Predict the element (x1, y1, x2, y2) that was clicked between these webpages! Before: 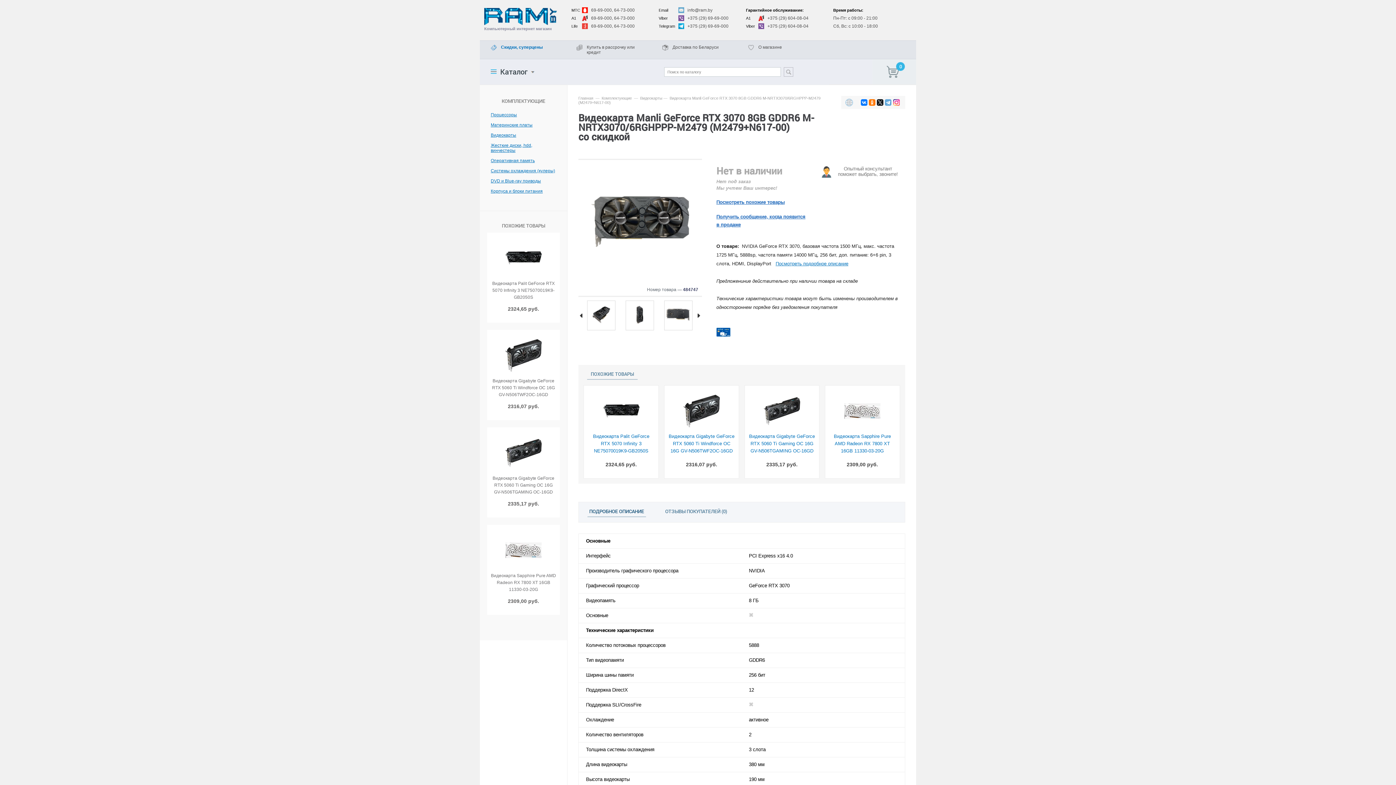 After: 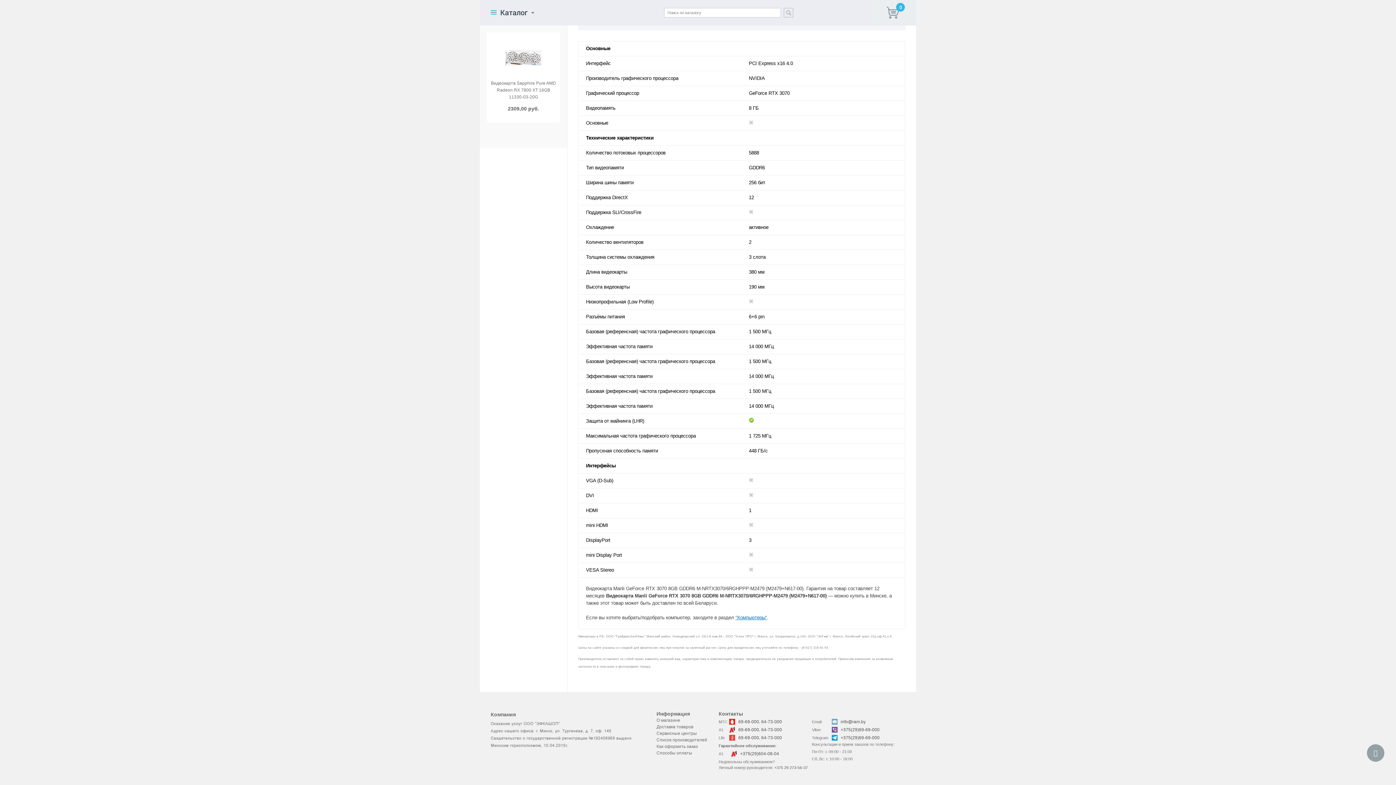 Action: bbox: (775, 260, 848, 266) label: Посмотреть подробное описание